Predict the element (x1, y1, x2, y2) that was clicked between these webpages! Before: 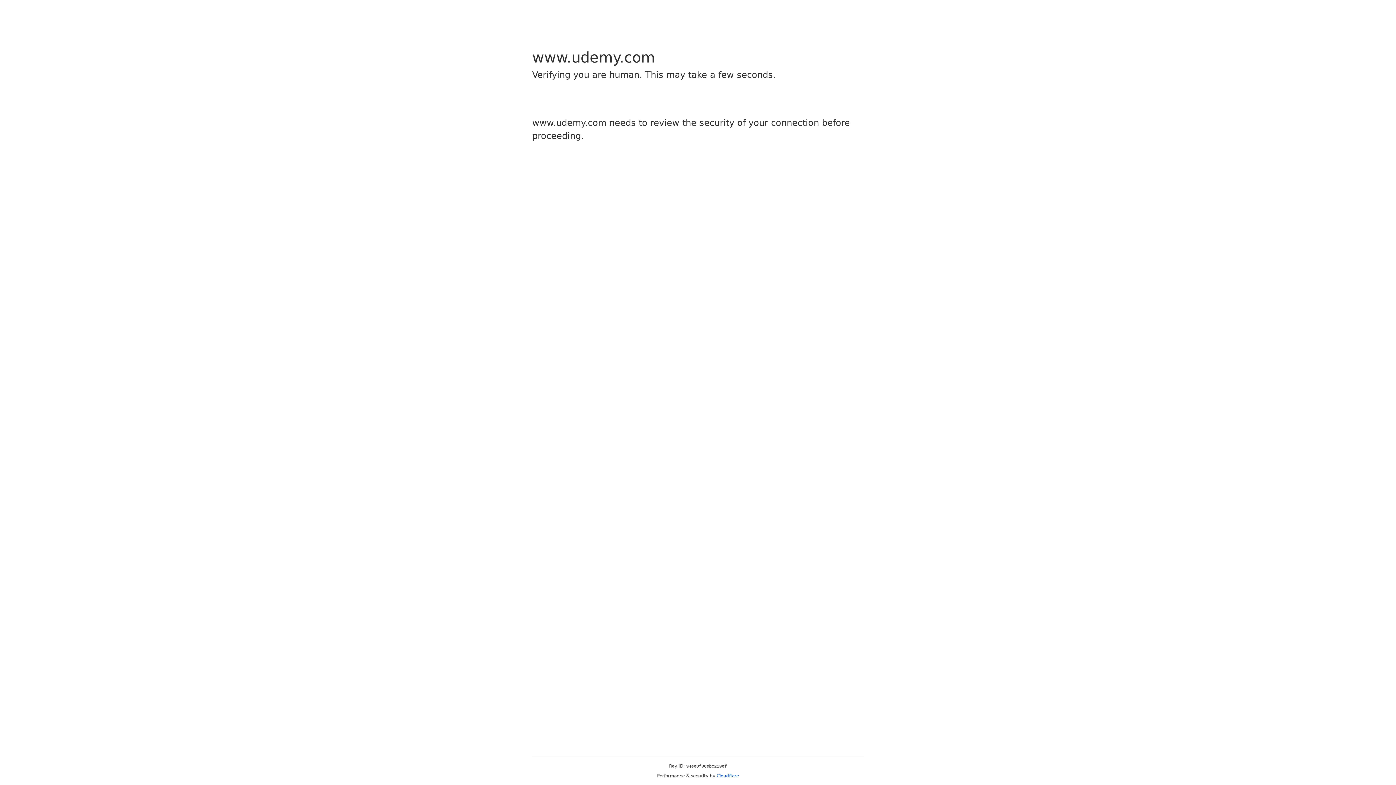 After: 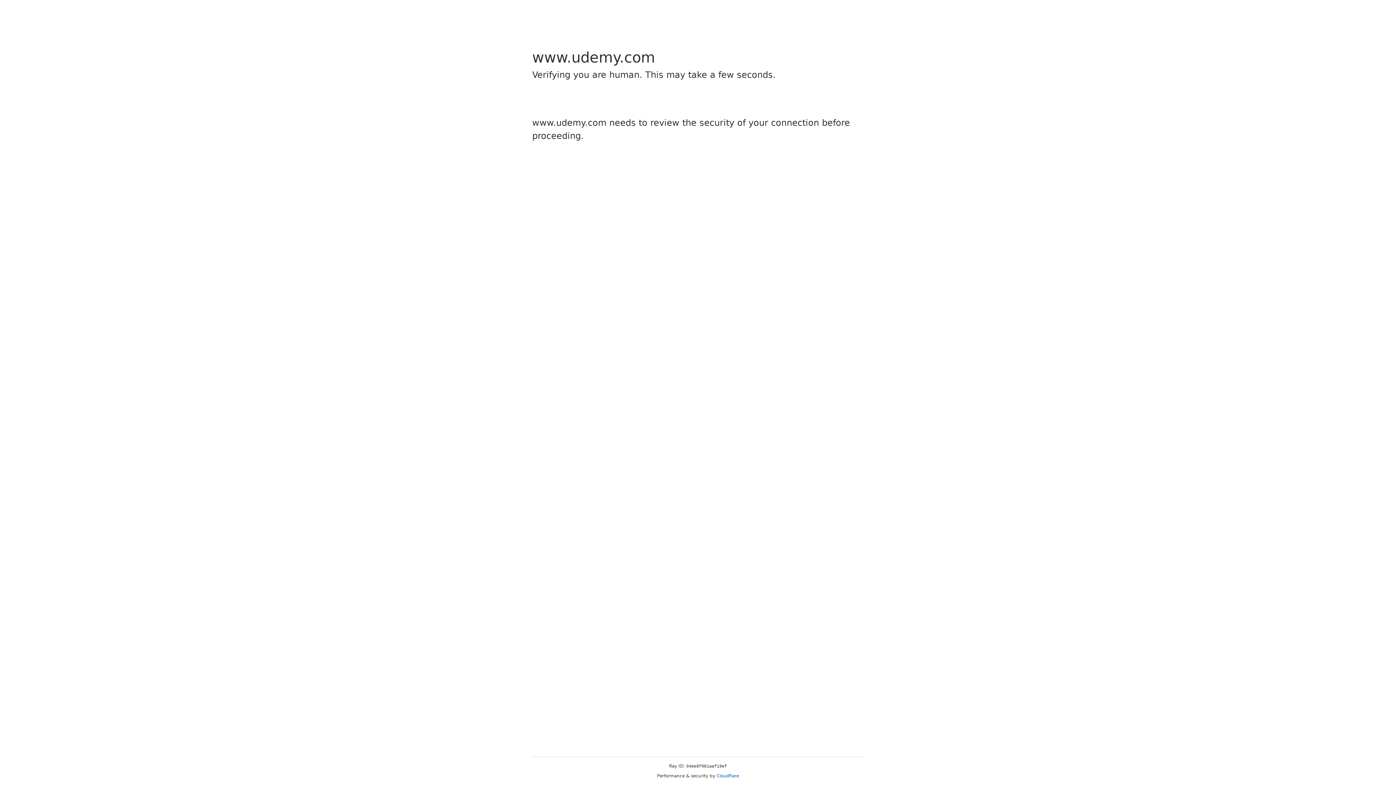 Action: bbox: (716, 773, 739, 778) label: Cloudflare